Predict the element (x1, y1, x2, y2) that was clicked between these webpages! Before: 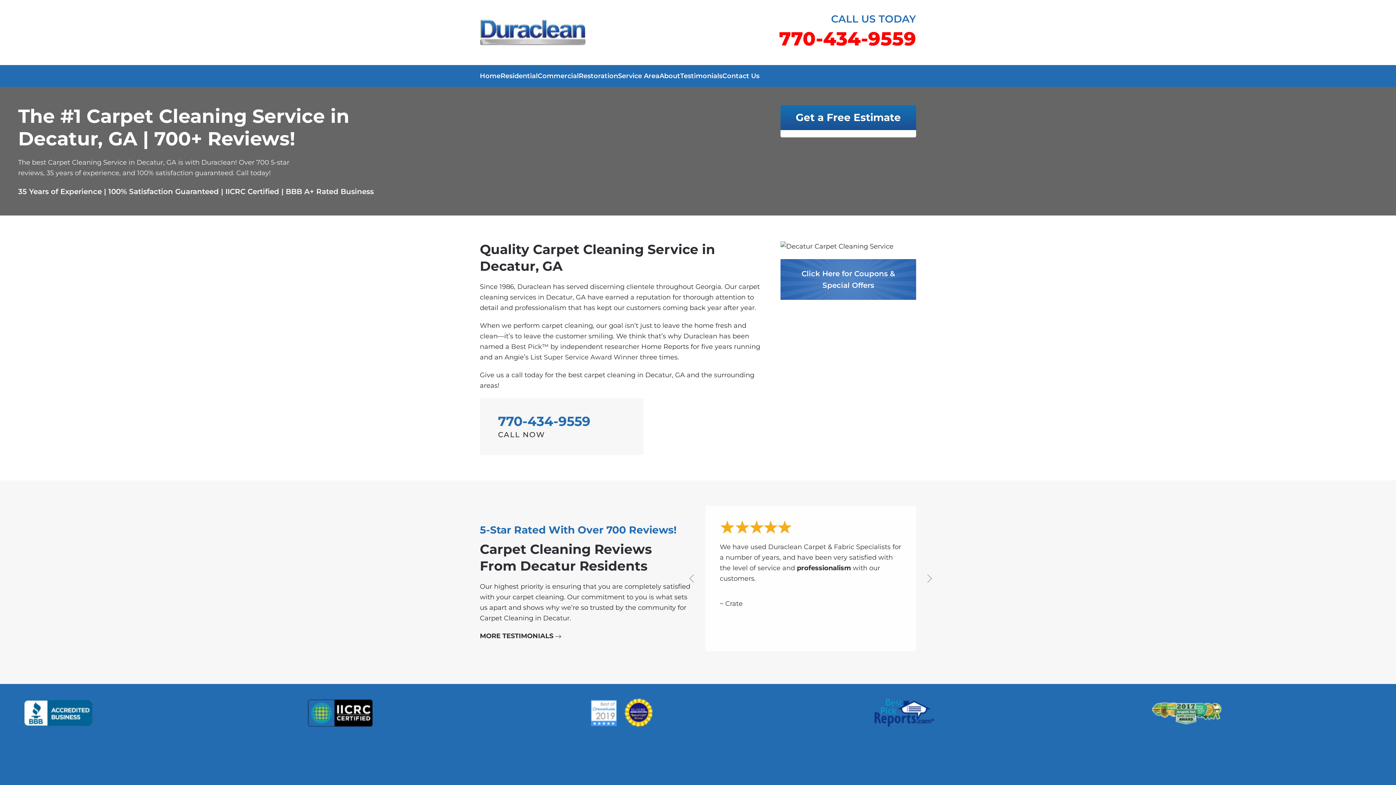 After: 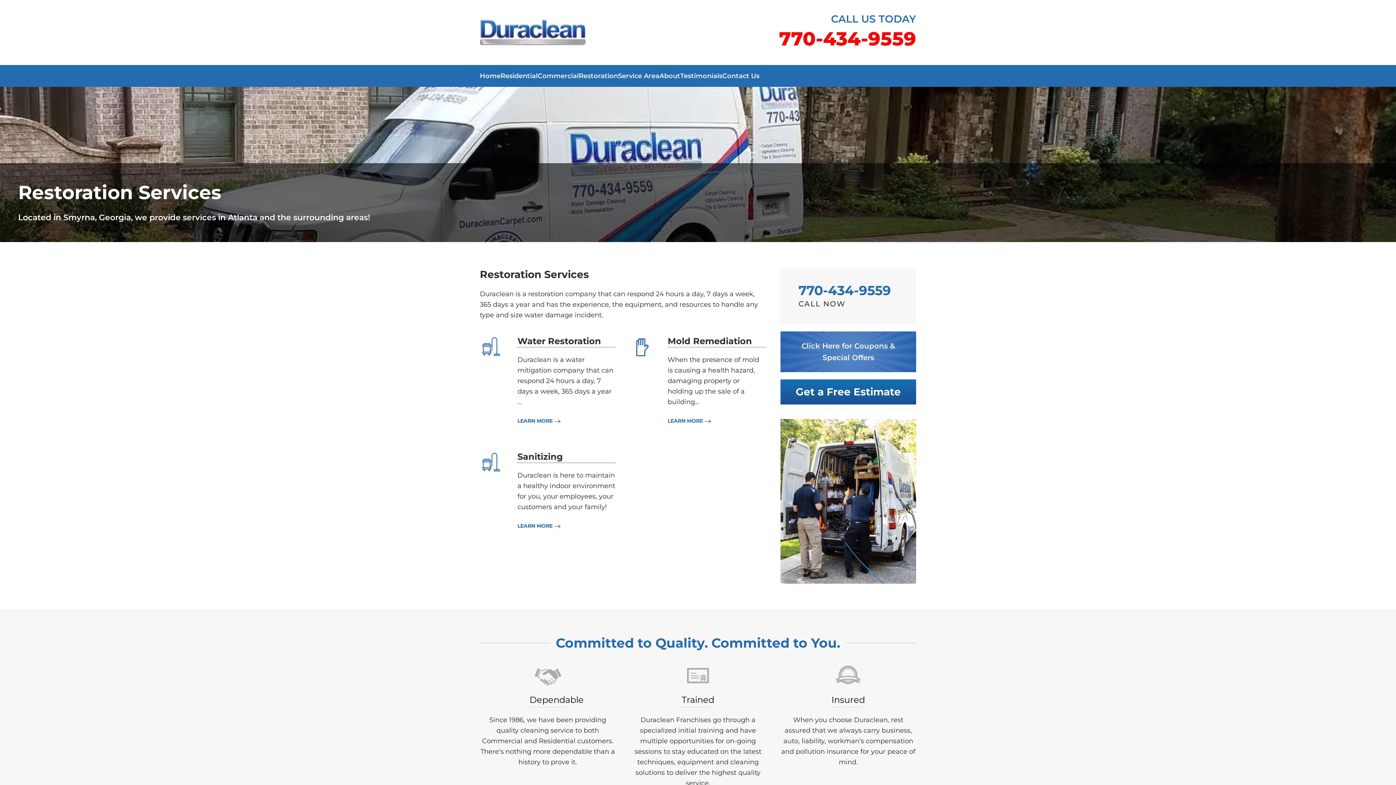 Action: label: Restoration bbox: (578, 65, 618, 86)